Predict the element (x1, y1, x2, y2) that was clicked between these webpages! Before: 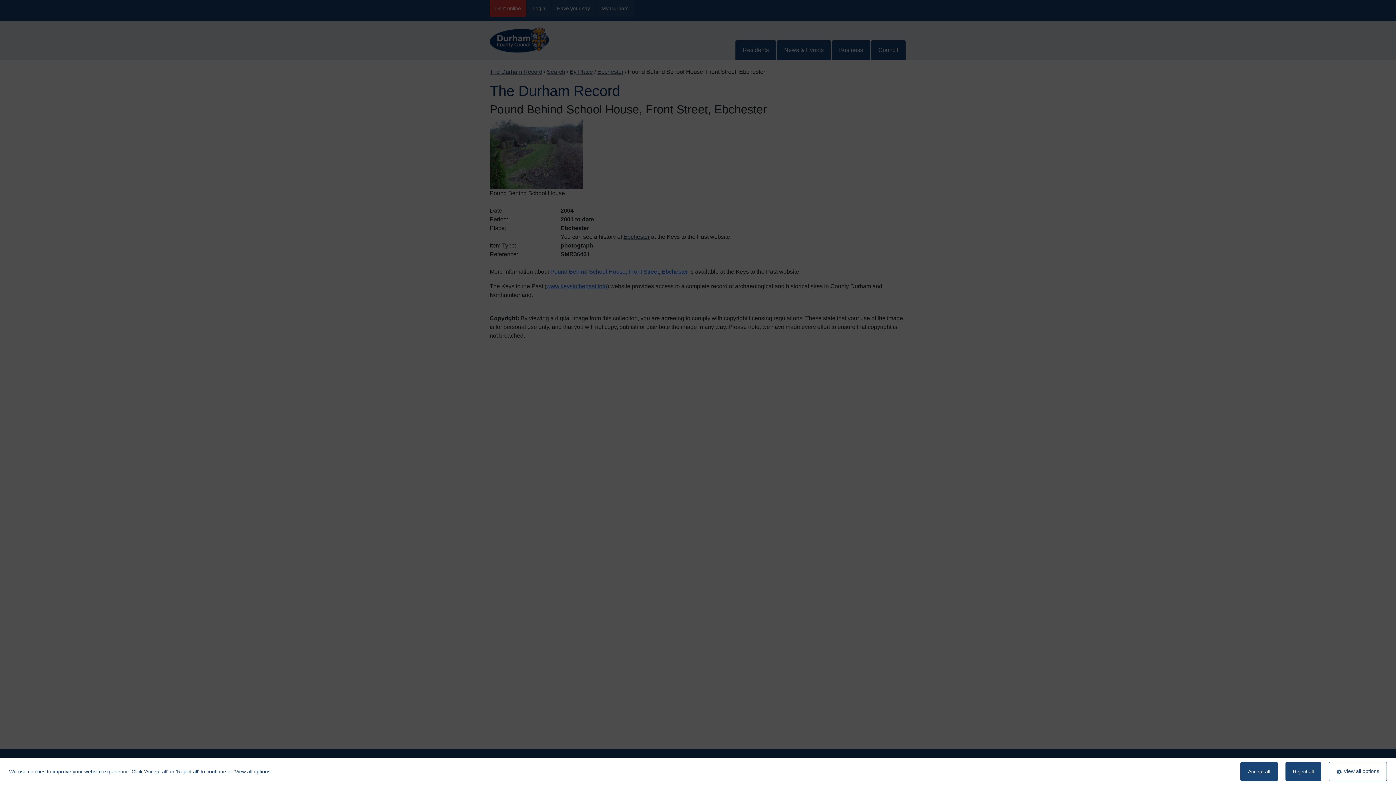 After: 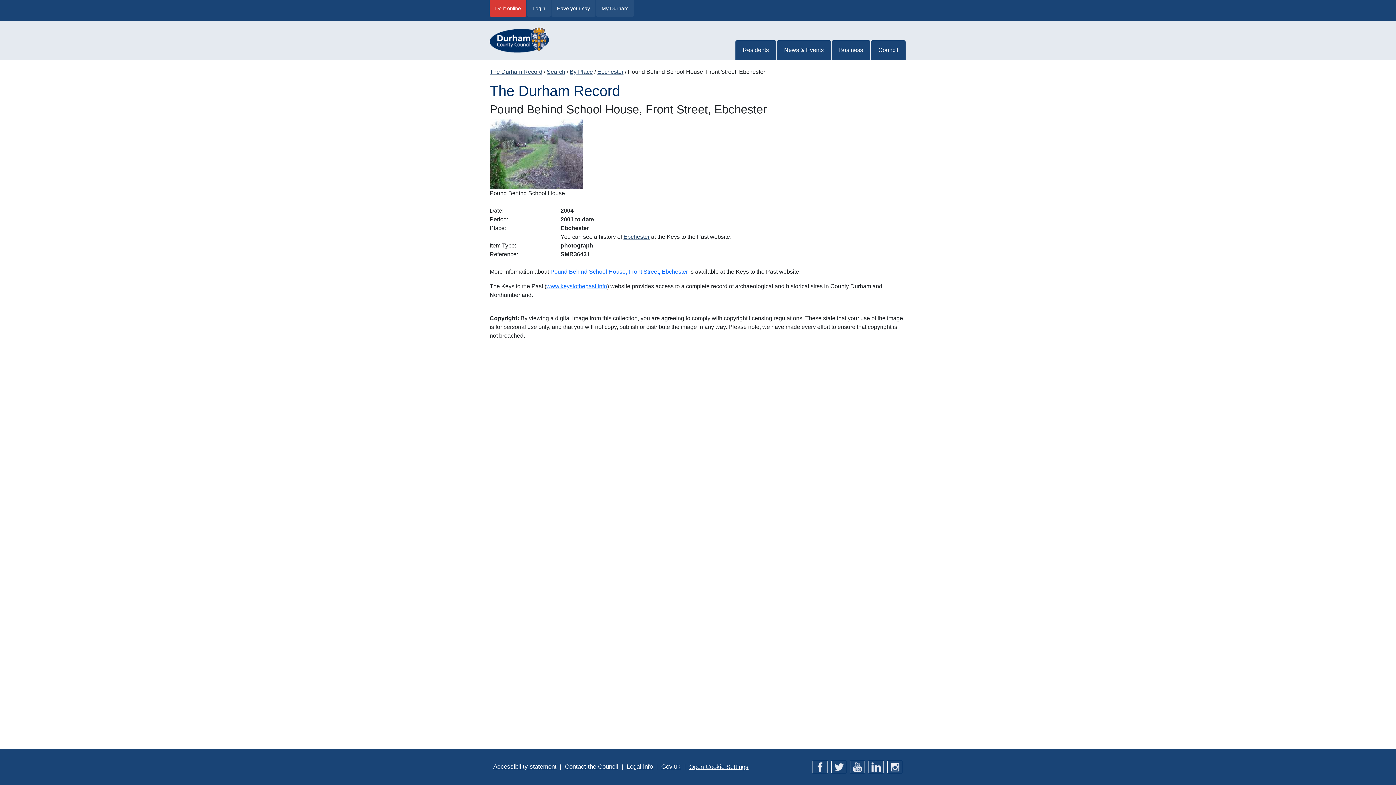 Action: bbox: (1240, 762, 1278, 781) label: Accept all